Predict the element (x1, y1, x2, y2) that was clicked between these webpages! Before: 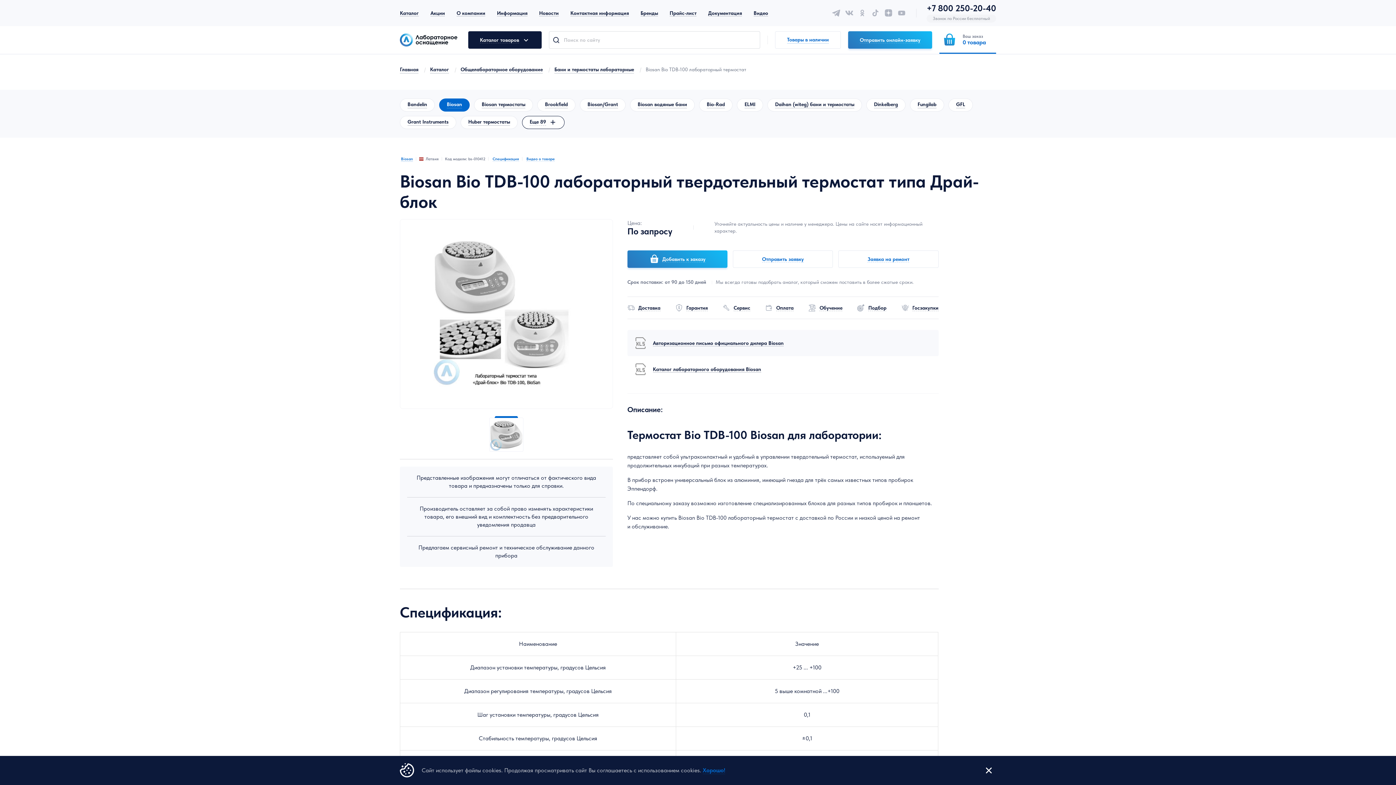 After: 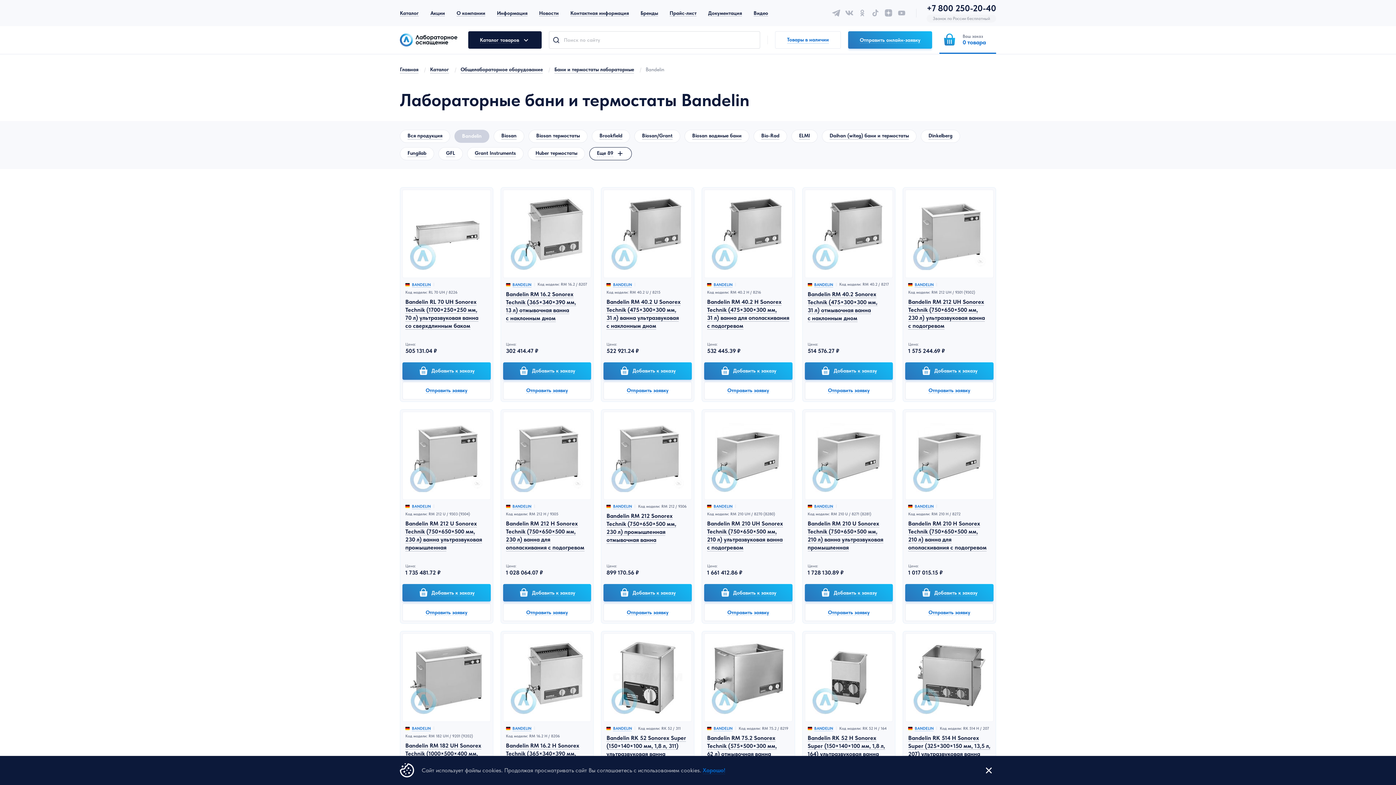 Action: label: Bandelin bbox: (400, 98, 434, 111)